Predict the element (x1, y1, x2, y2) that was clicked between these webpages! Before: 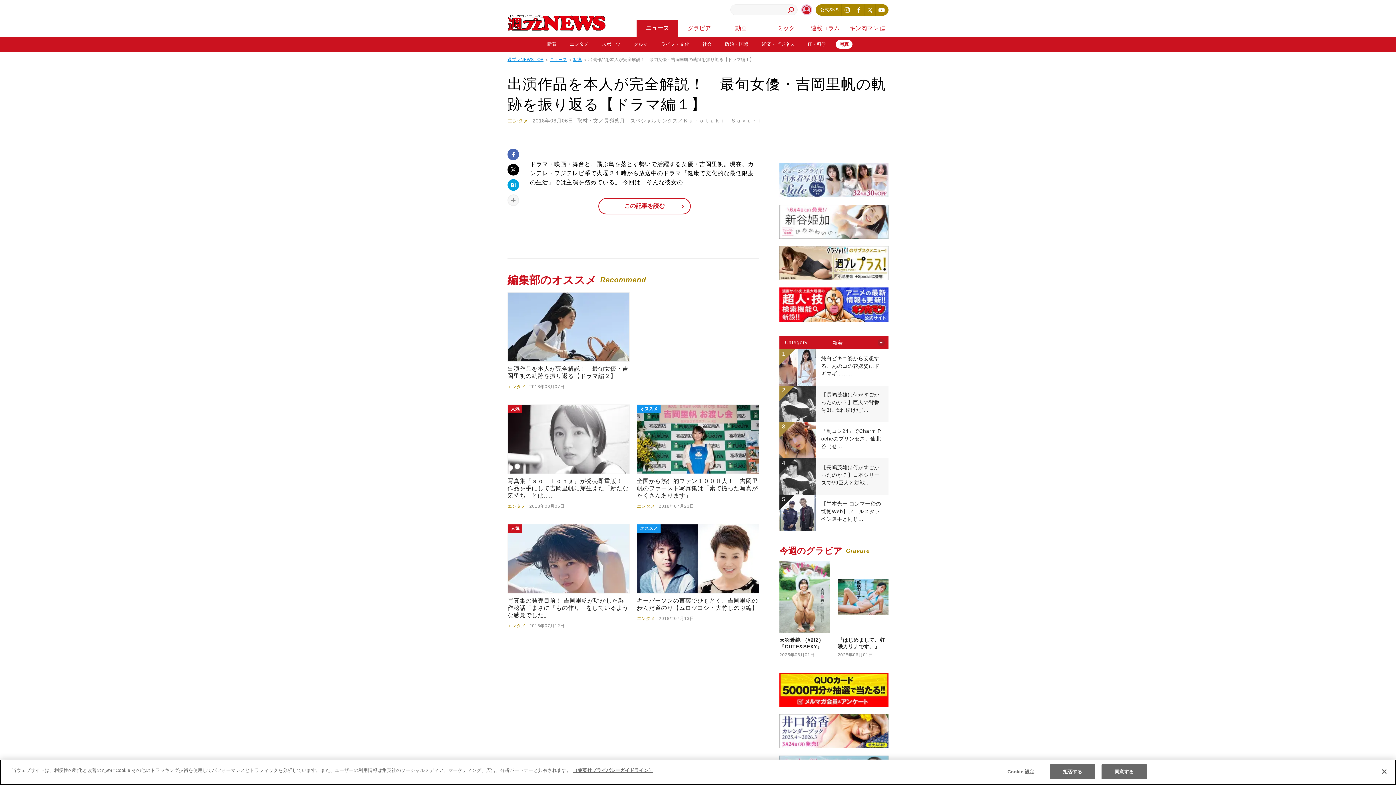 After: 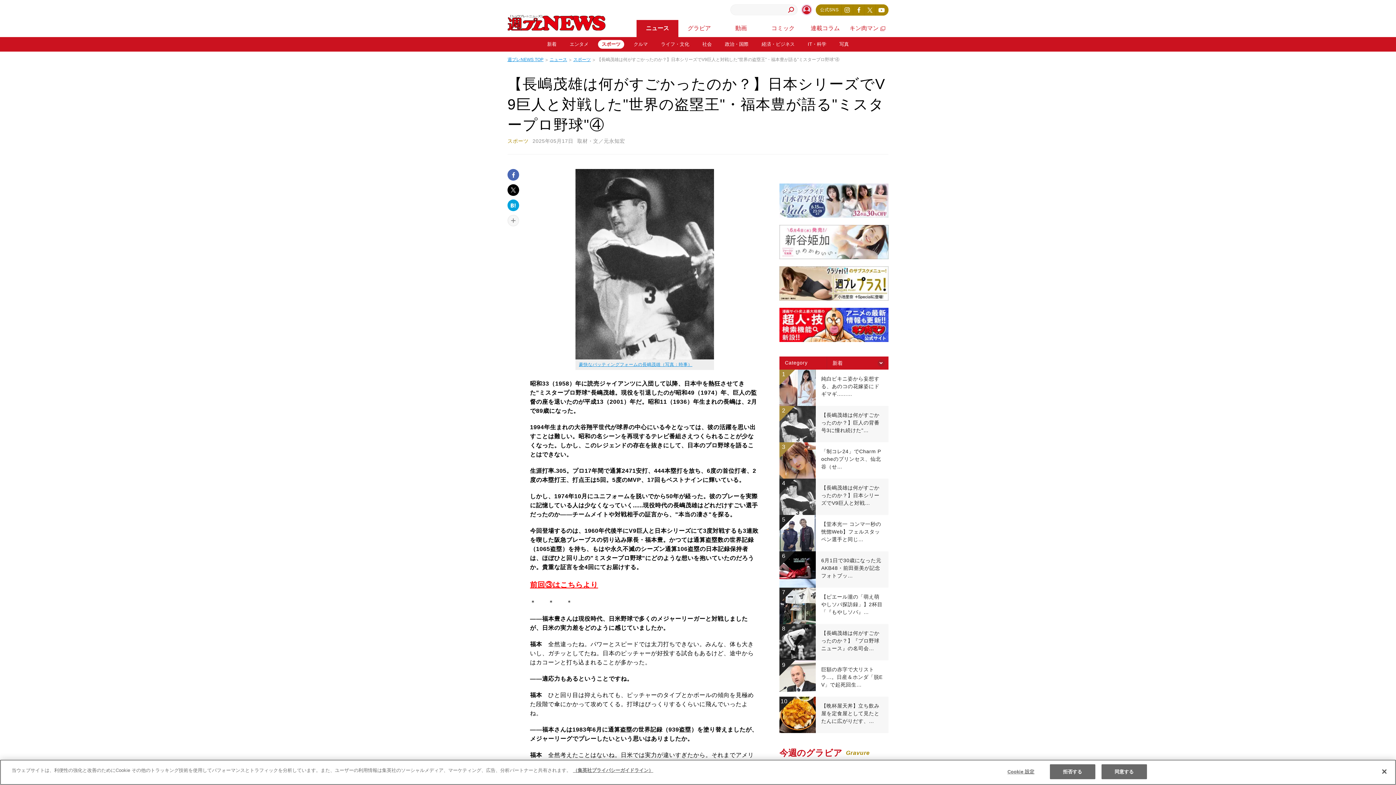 Action: label: 4

	

【長嶋茂雄は何がすごかったのか？】日本シリーズでV9巨人と対戦… bbox: (779, 458, 888, 494)